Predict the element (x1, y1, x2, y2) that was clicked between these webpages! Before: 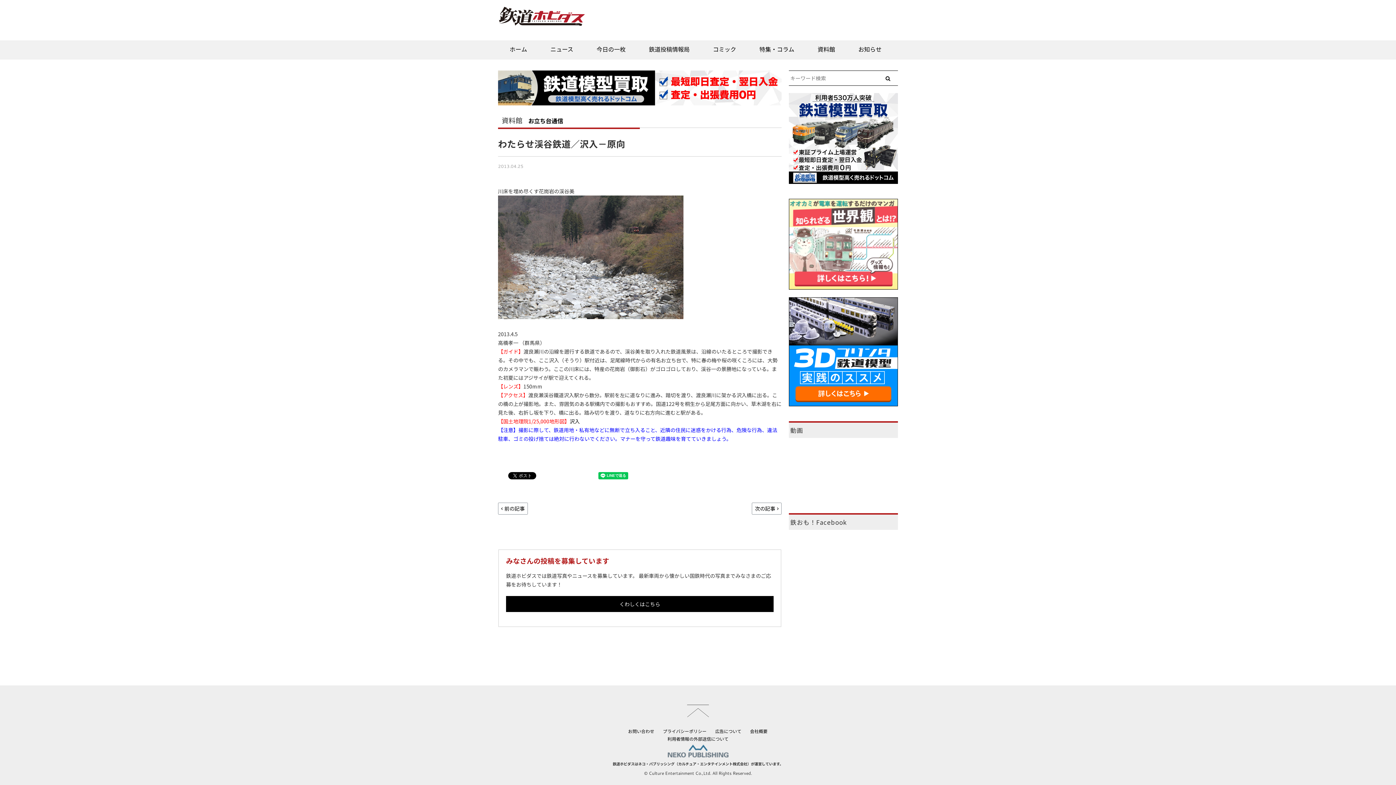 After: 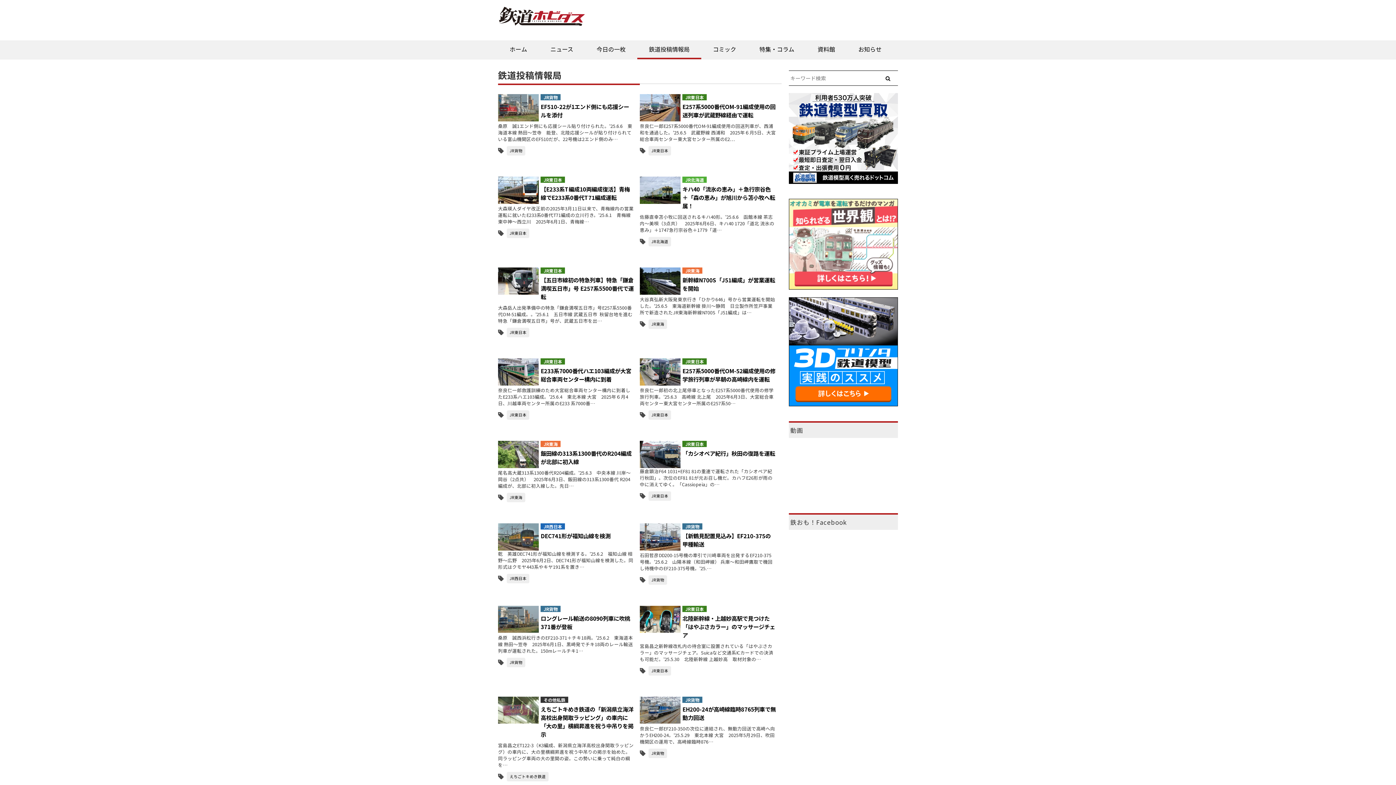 Action: bbox: (637, 40, 701, 59) label: 鉄道投稿情報局